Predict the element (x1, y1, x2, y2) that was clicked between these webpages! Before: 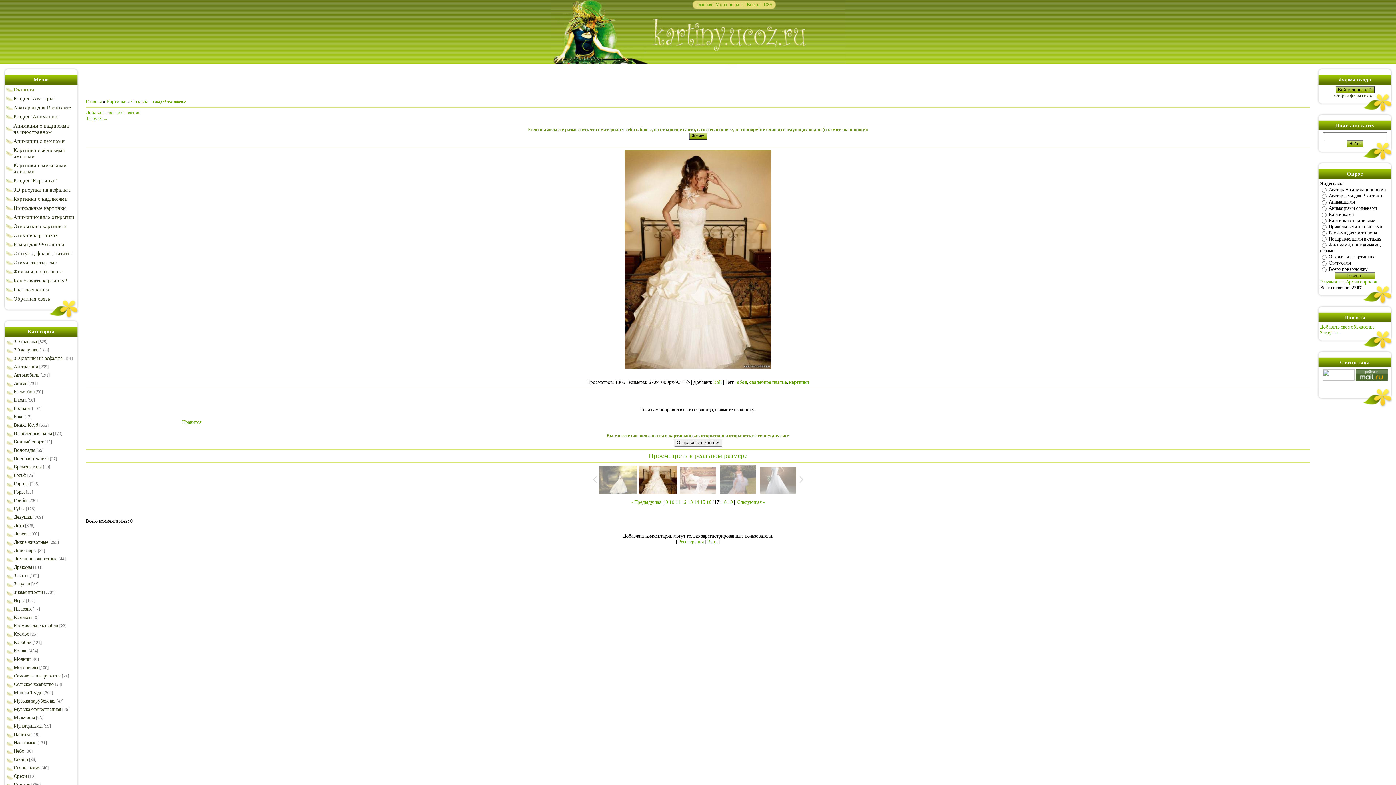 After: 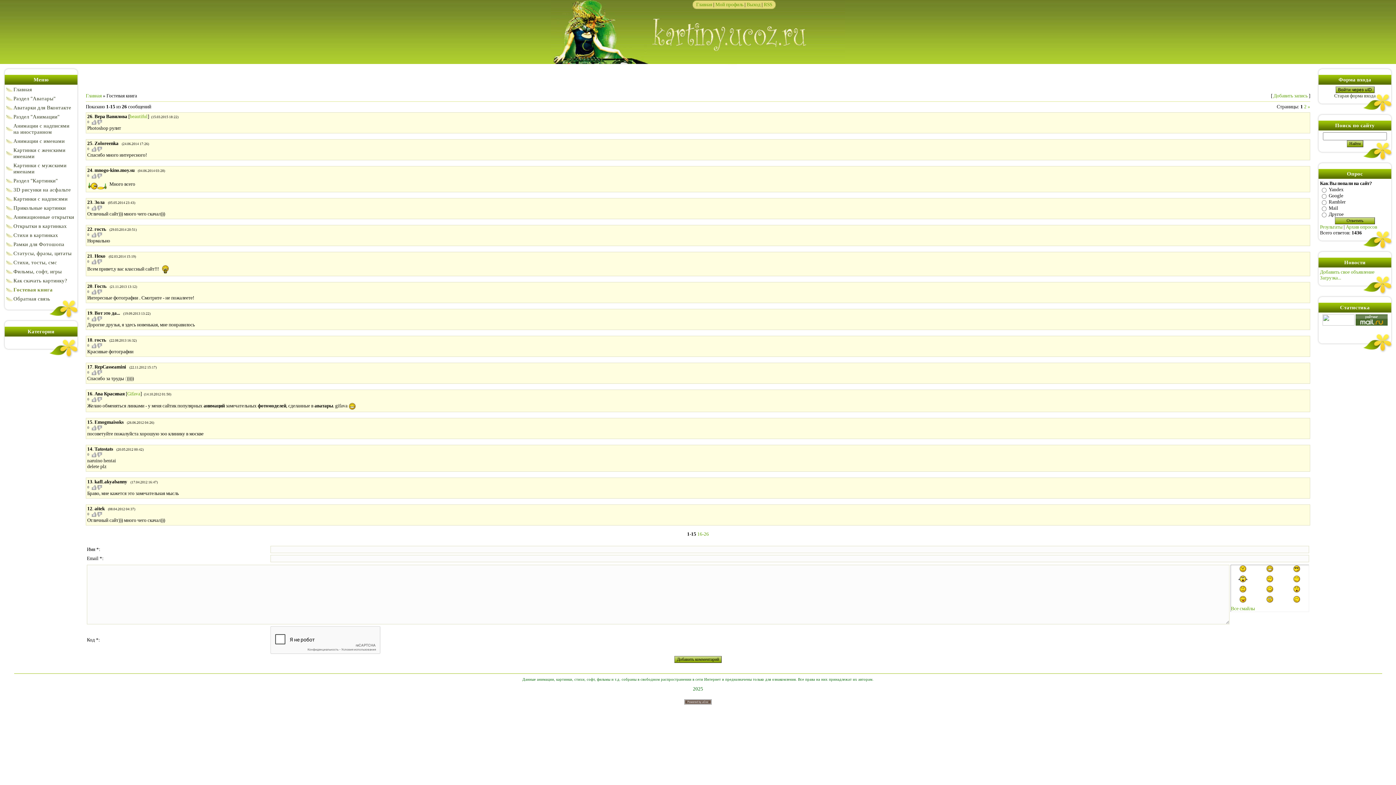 Action: bbox: (13, 286, 49, 292) label: Гостевая книга